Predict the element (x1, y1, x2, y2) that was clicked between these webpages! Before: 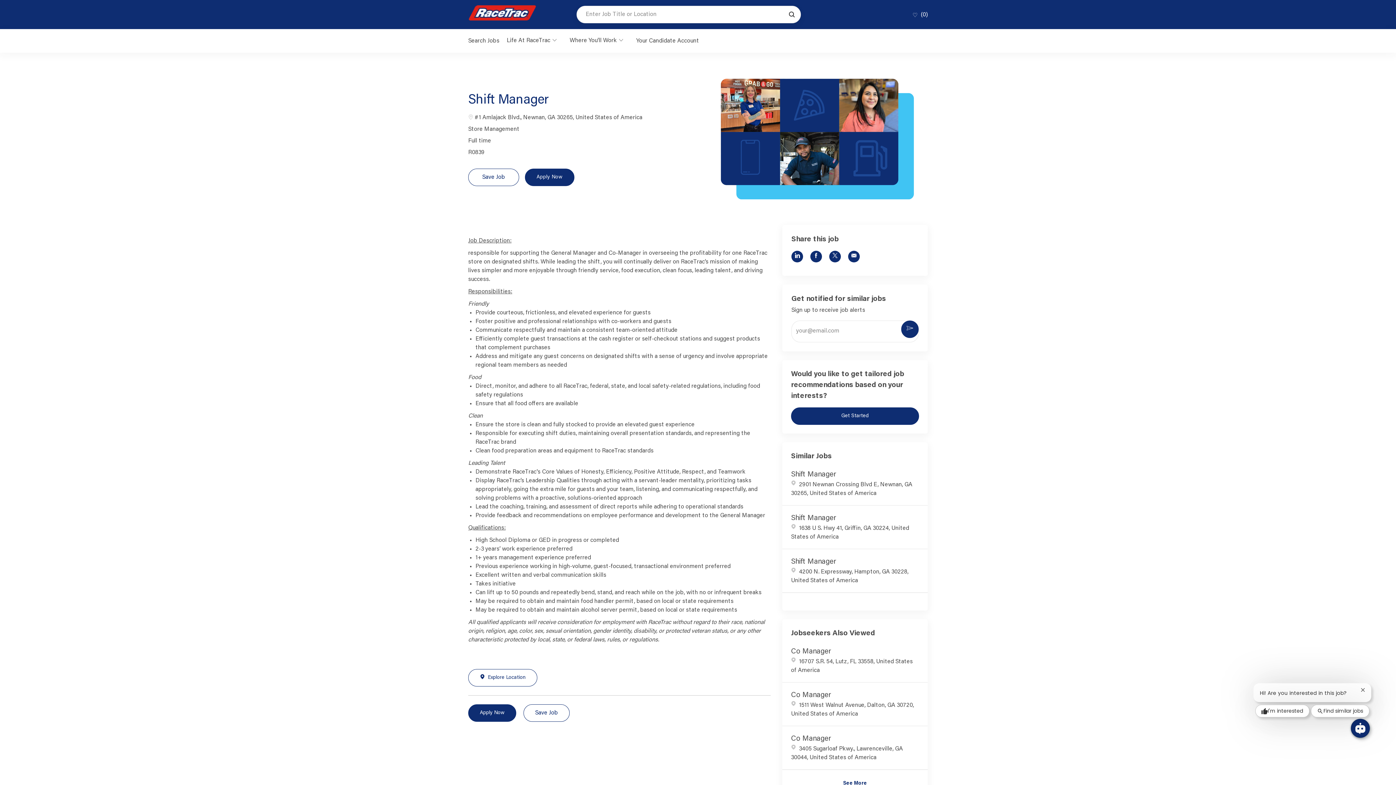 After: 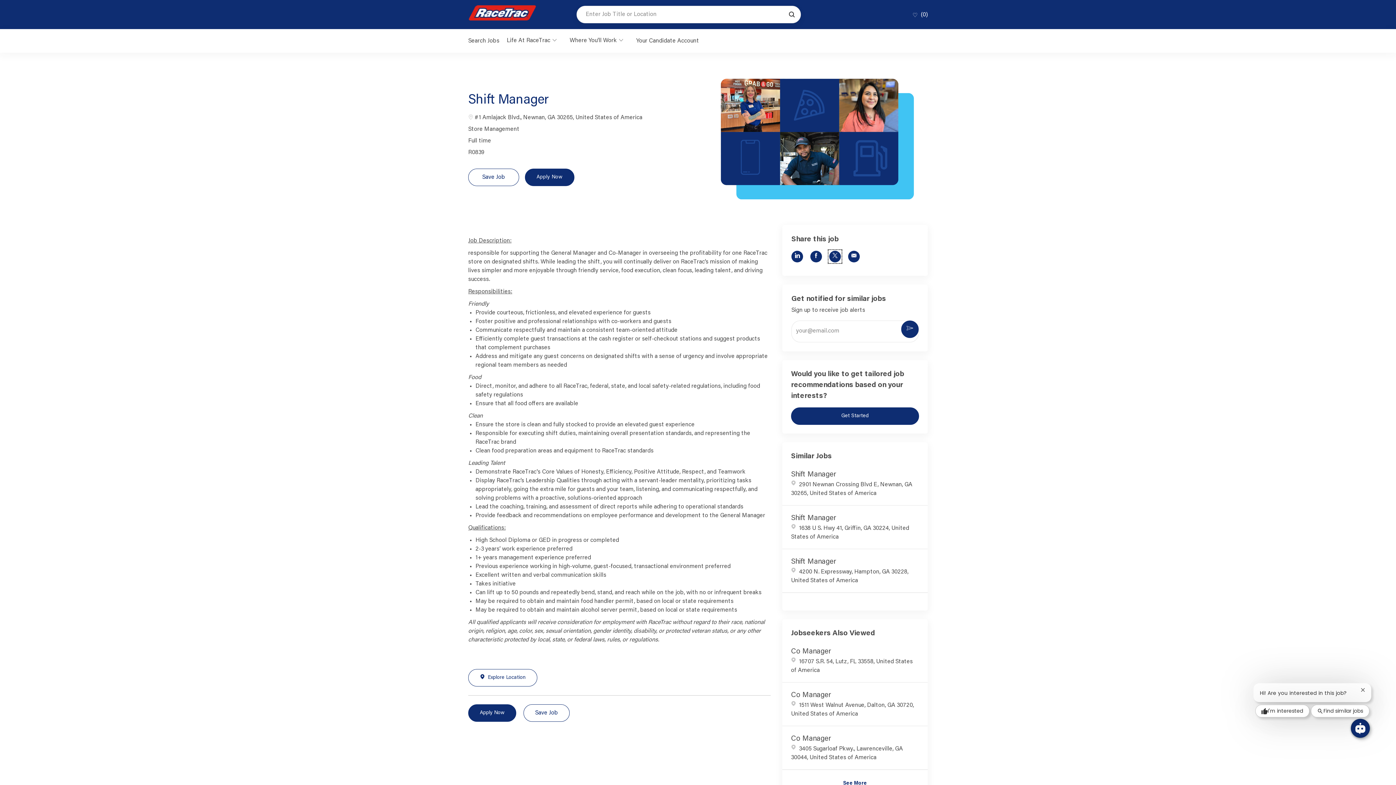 Action: label: Share via twitter bbox: (829, 250, 841, 262)